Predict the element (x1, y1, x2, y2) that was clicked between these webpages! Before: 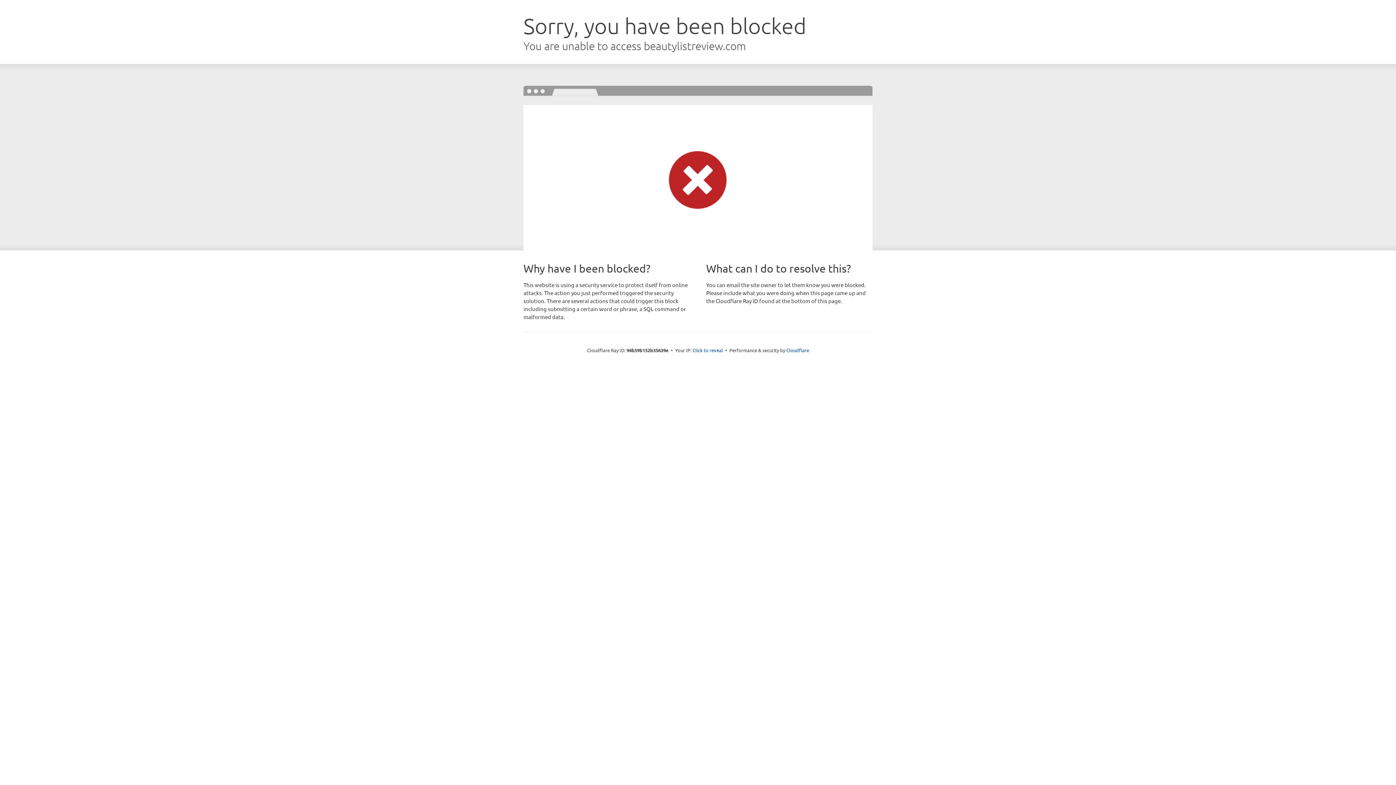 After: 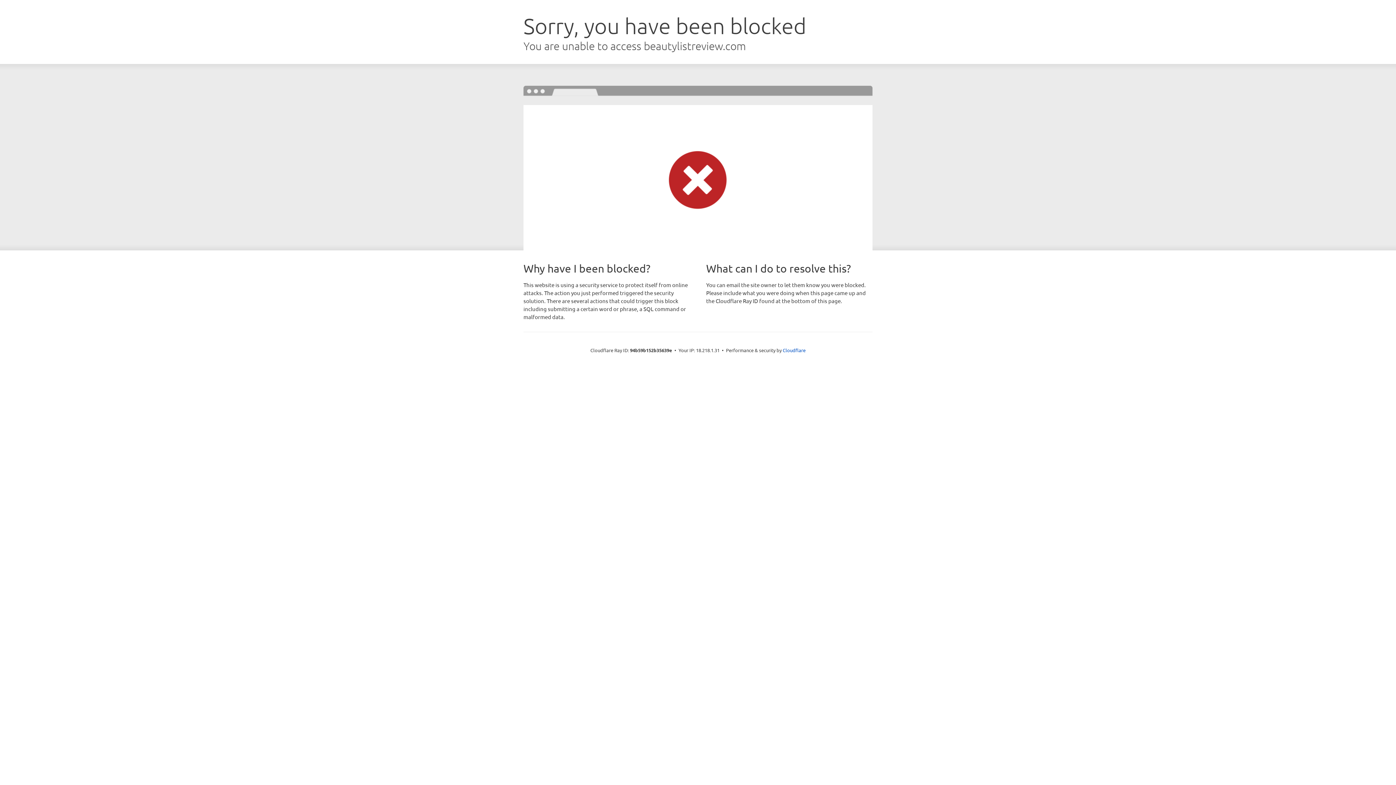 Action: label: Click to reveal bbox: (692, 346, 723, 353)